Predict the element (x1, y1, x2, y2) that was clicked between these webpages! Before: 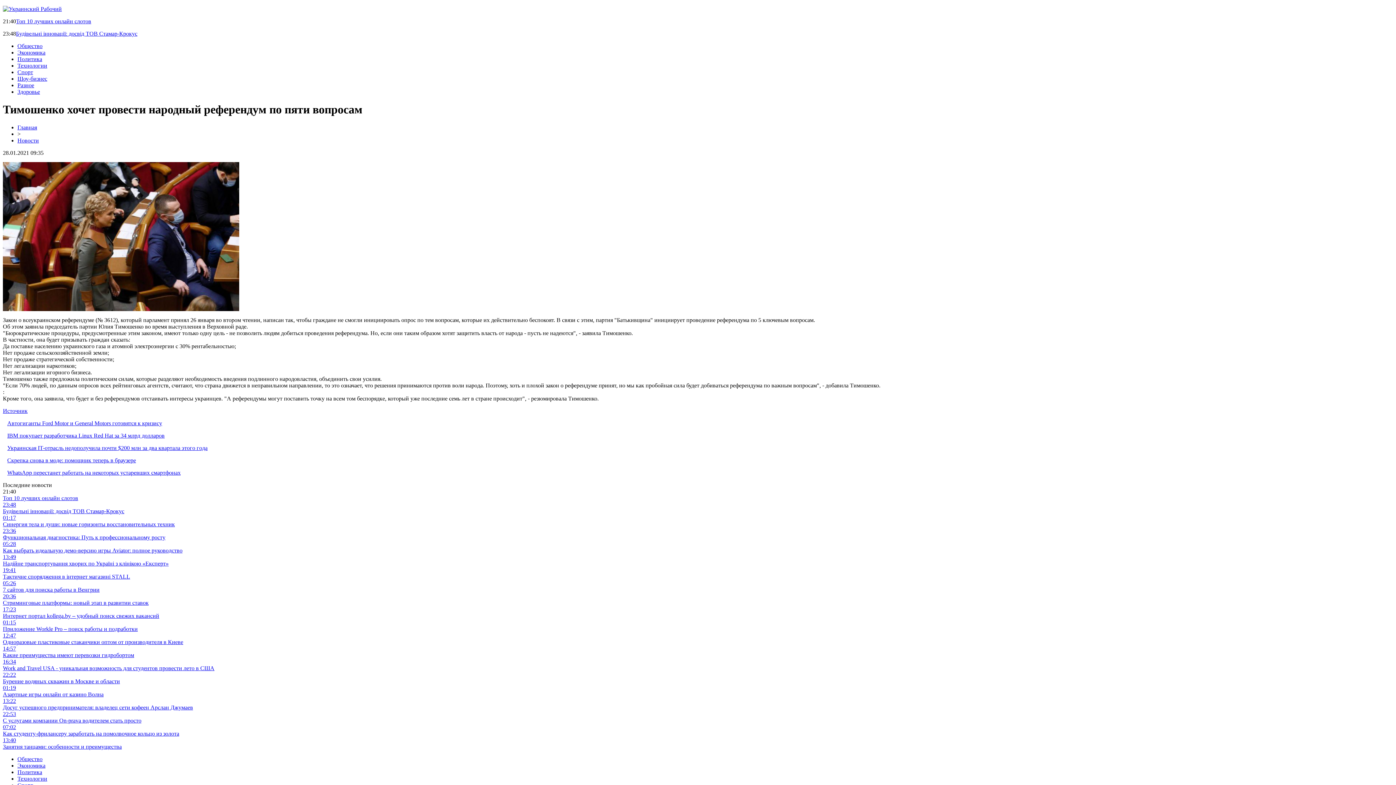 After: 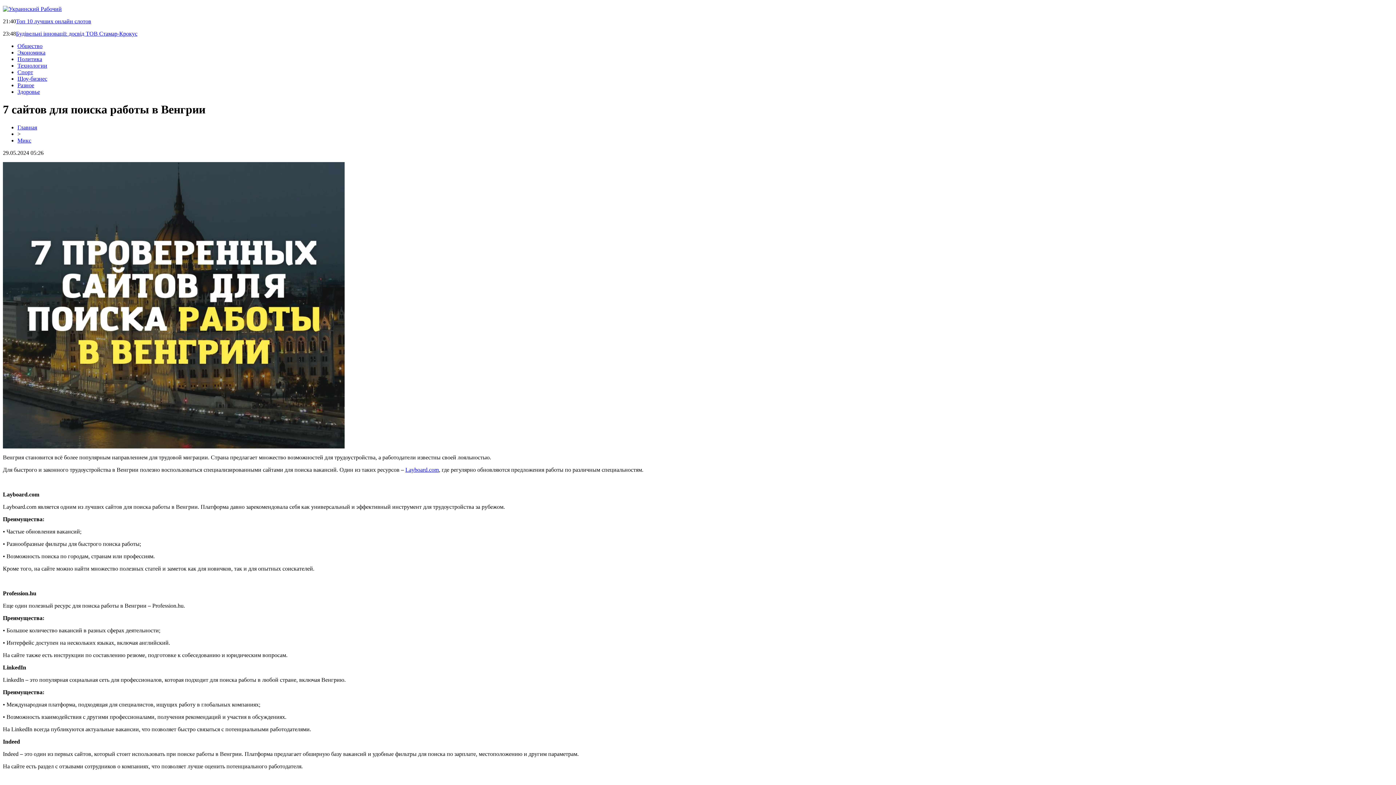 Action: bbox: (2, 586, 99, 593) label: 7 сайтов для поиска работы в Венгрии